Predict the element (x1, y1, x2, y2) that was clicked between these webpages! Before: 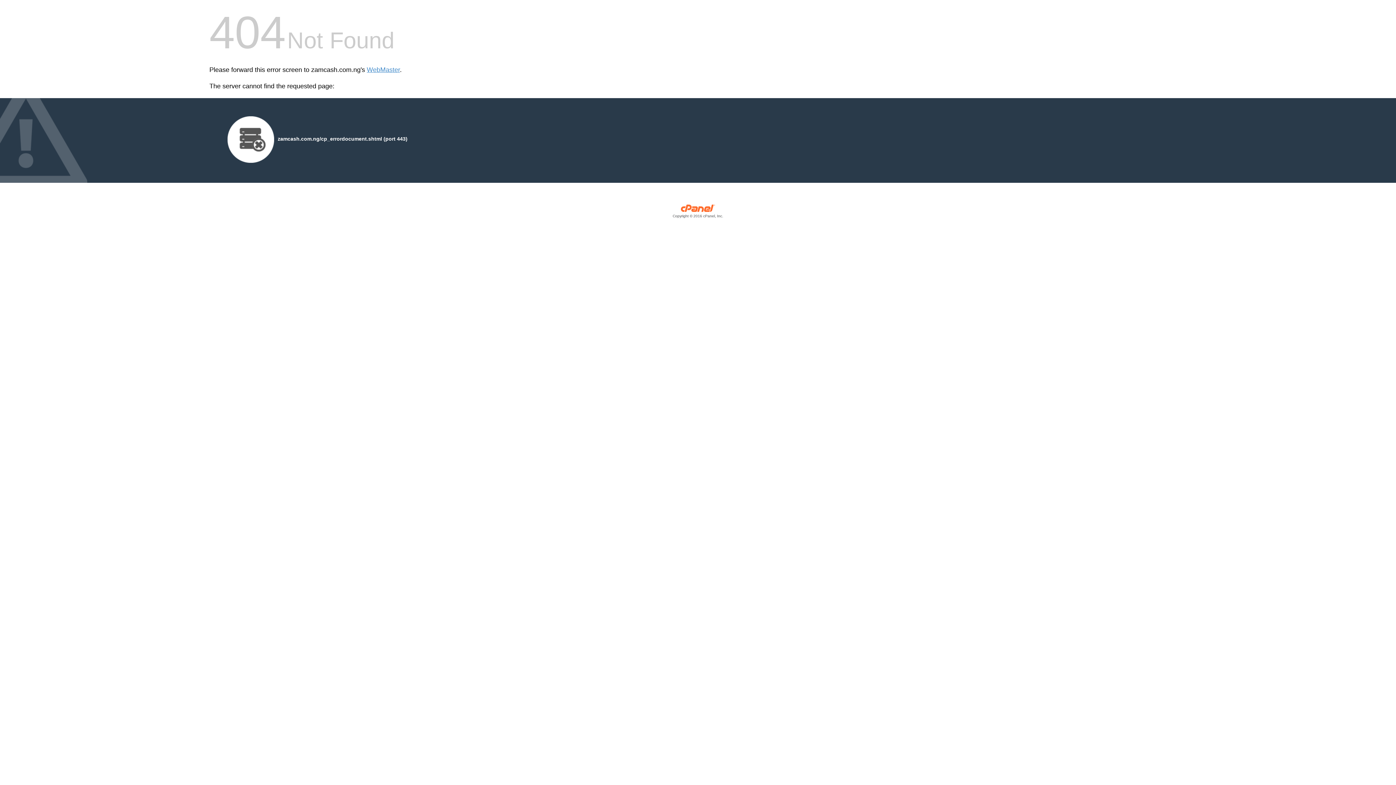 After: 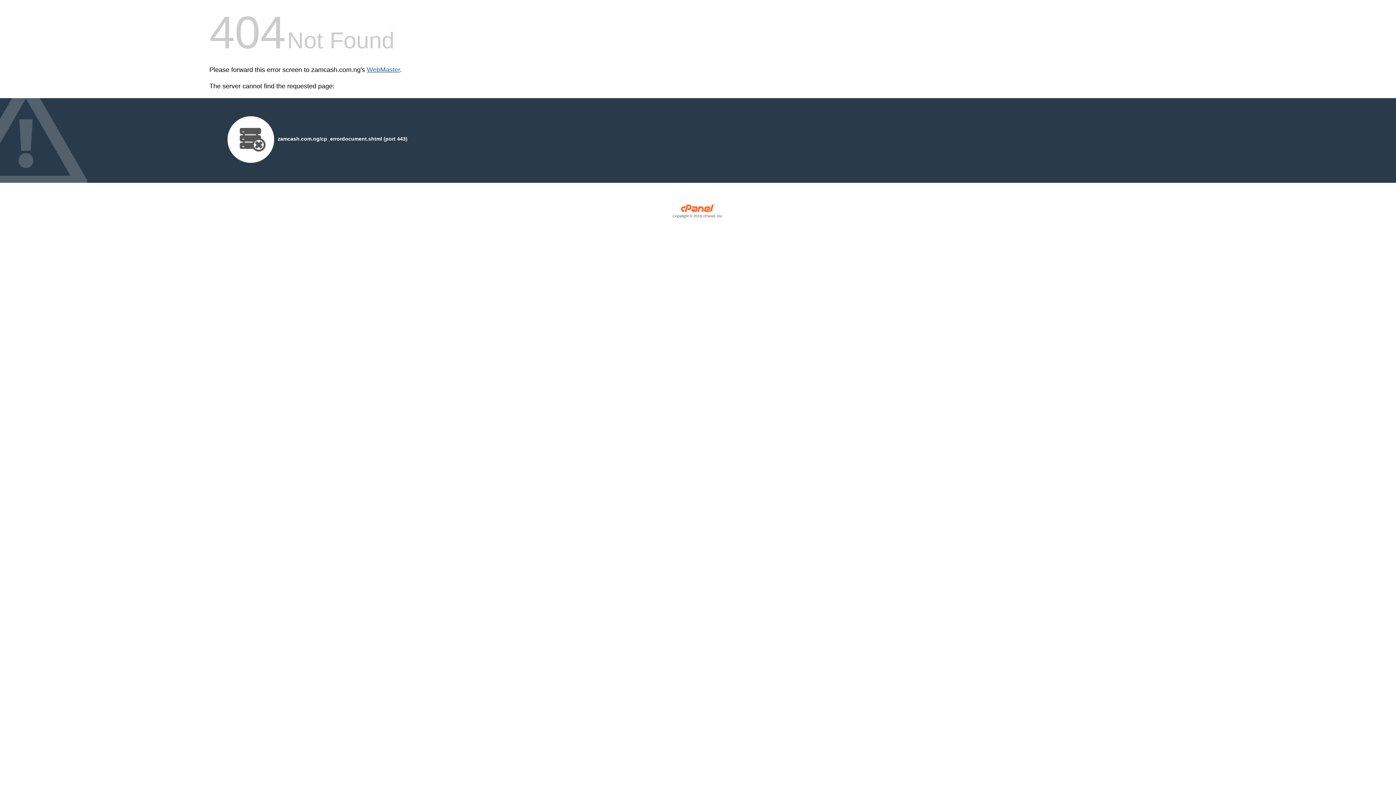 Action: bbox: (366, 66, 400, 73) label: WebMaster